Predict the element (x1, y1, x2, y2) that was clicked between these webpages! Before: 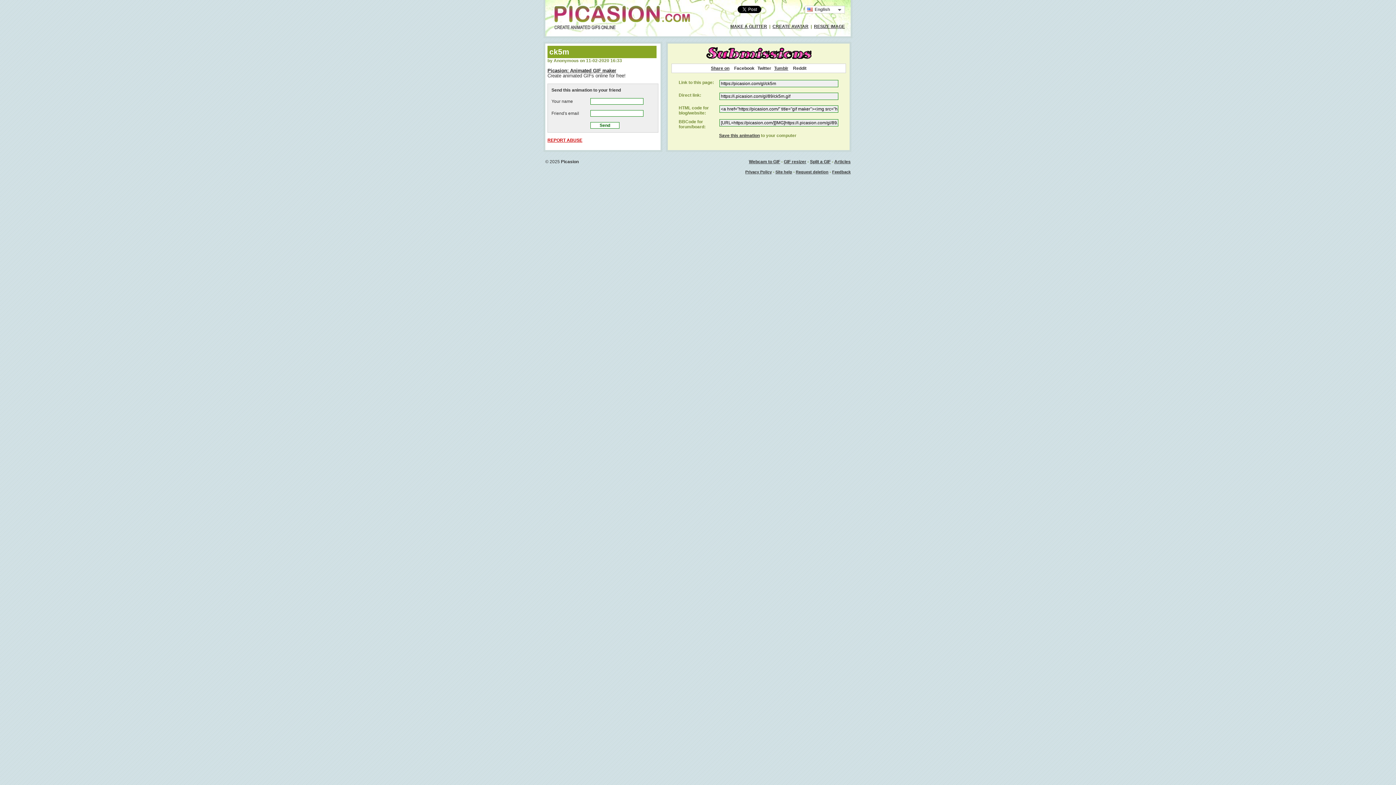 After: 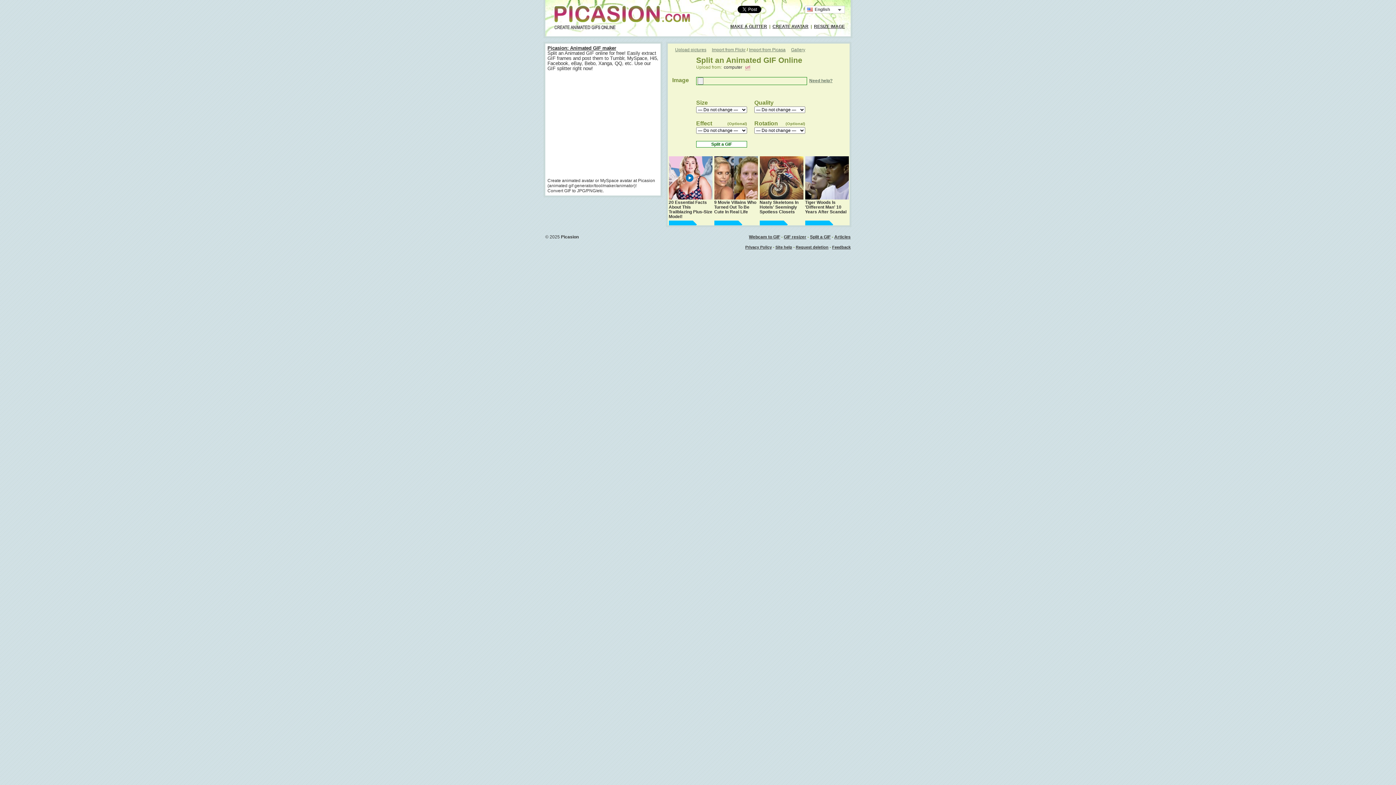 Action: bbox: (810, 159, 830, 164) label: Split a GIF